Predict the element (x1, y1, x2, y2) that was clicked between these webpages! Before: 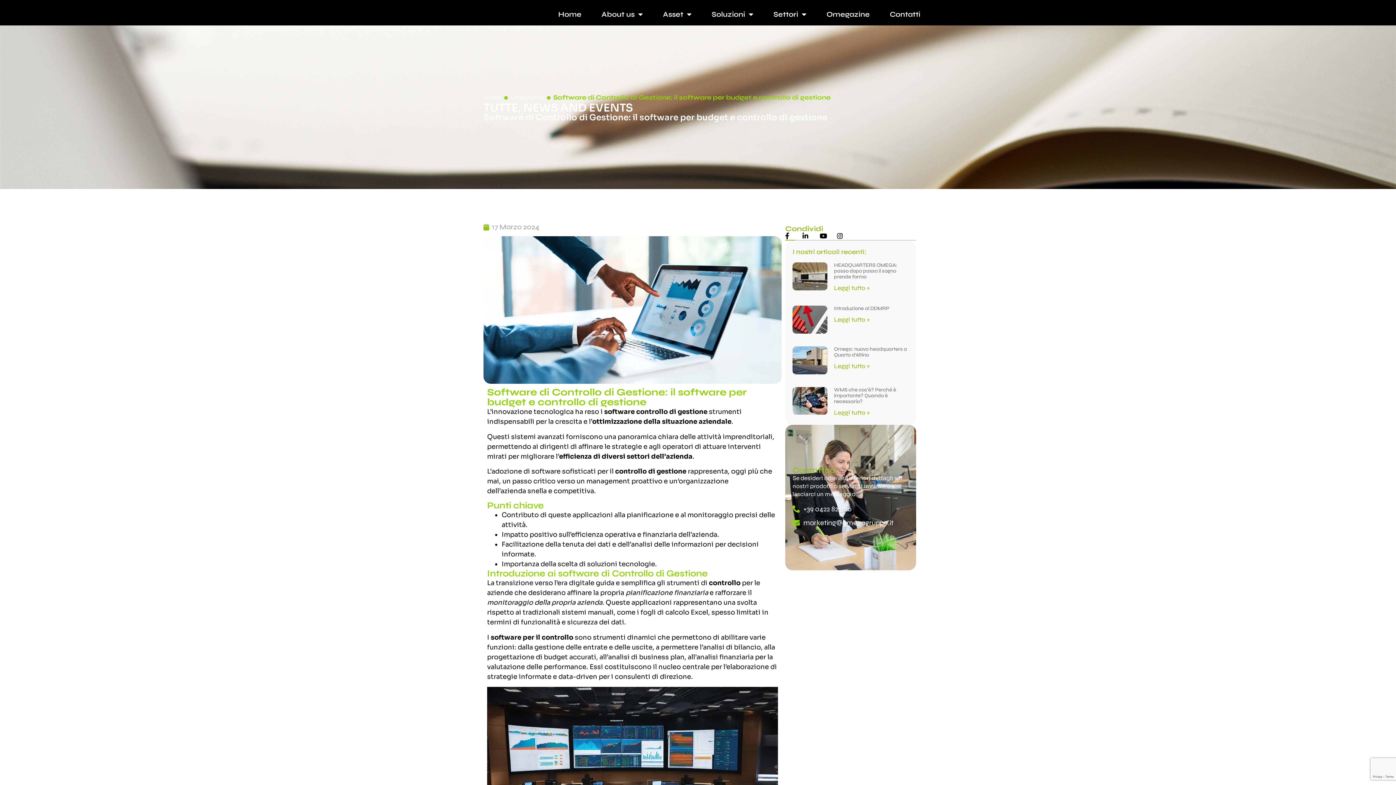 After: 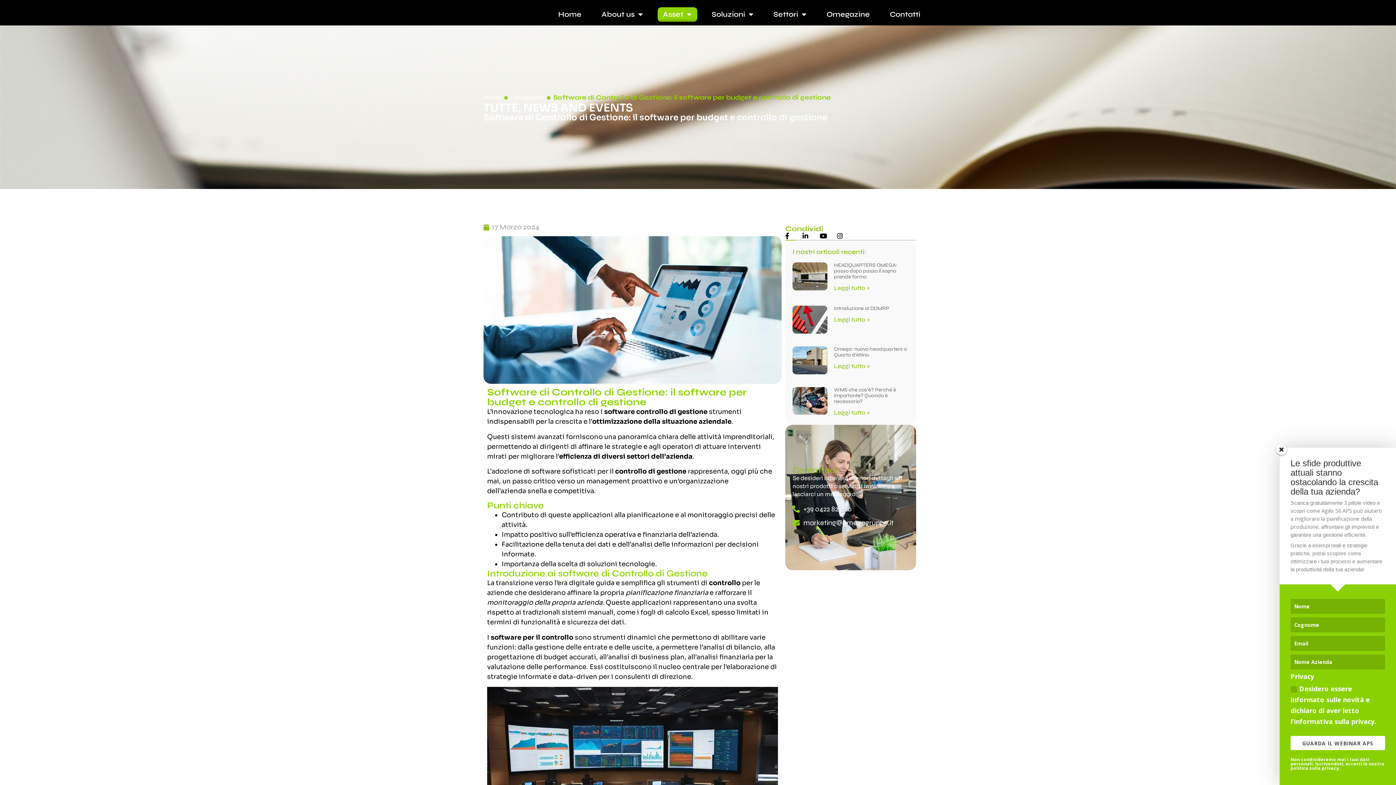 Action: bbox: (657, 7, 697, 21) label: Asset